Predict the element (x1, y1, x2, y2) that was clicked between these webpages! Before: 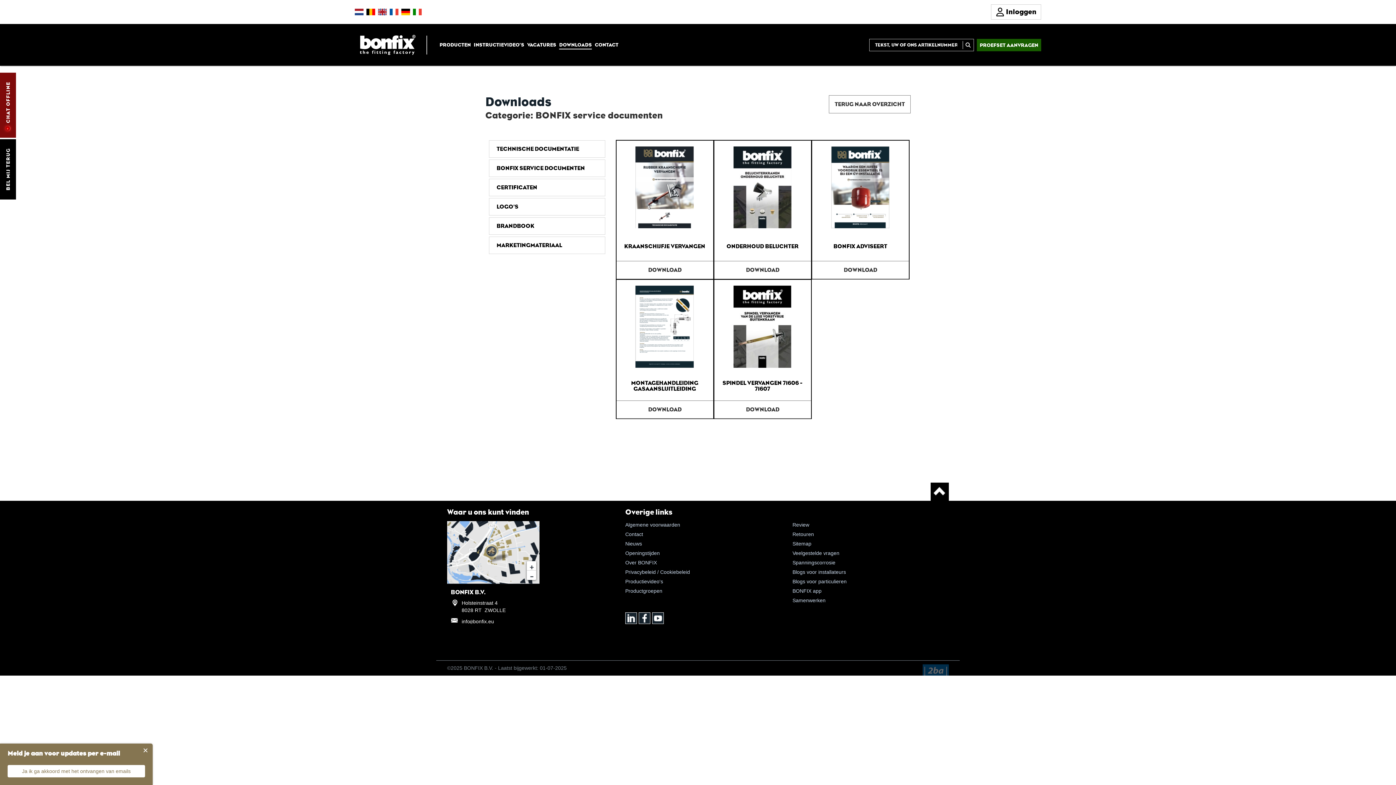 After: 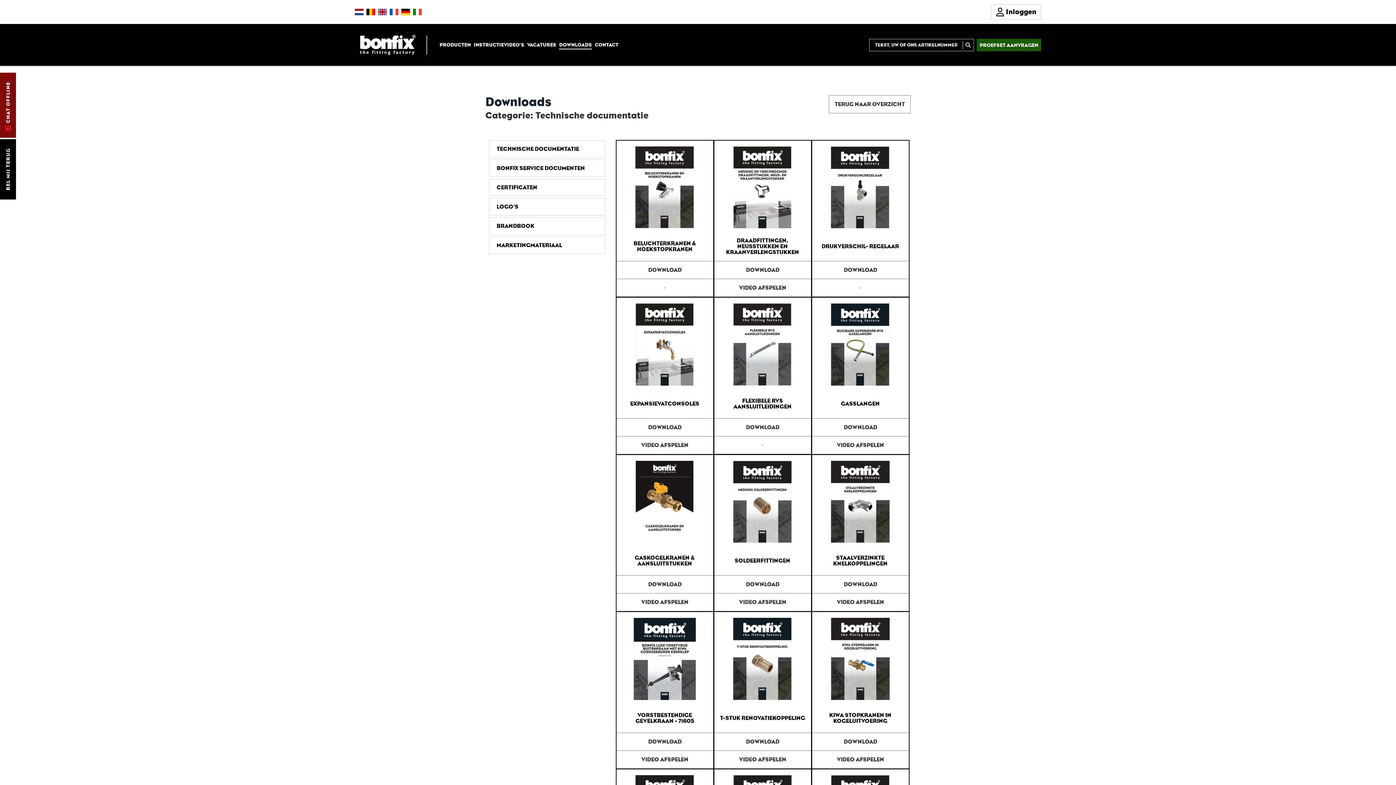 Action: label: TECHNISCHE DOCUMENTATIE bbox: (489, 140, 605, 157)